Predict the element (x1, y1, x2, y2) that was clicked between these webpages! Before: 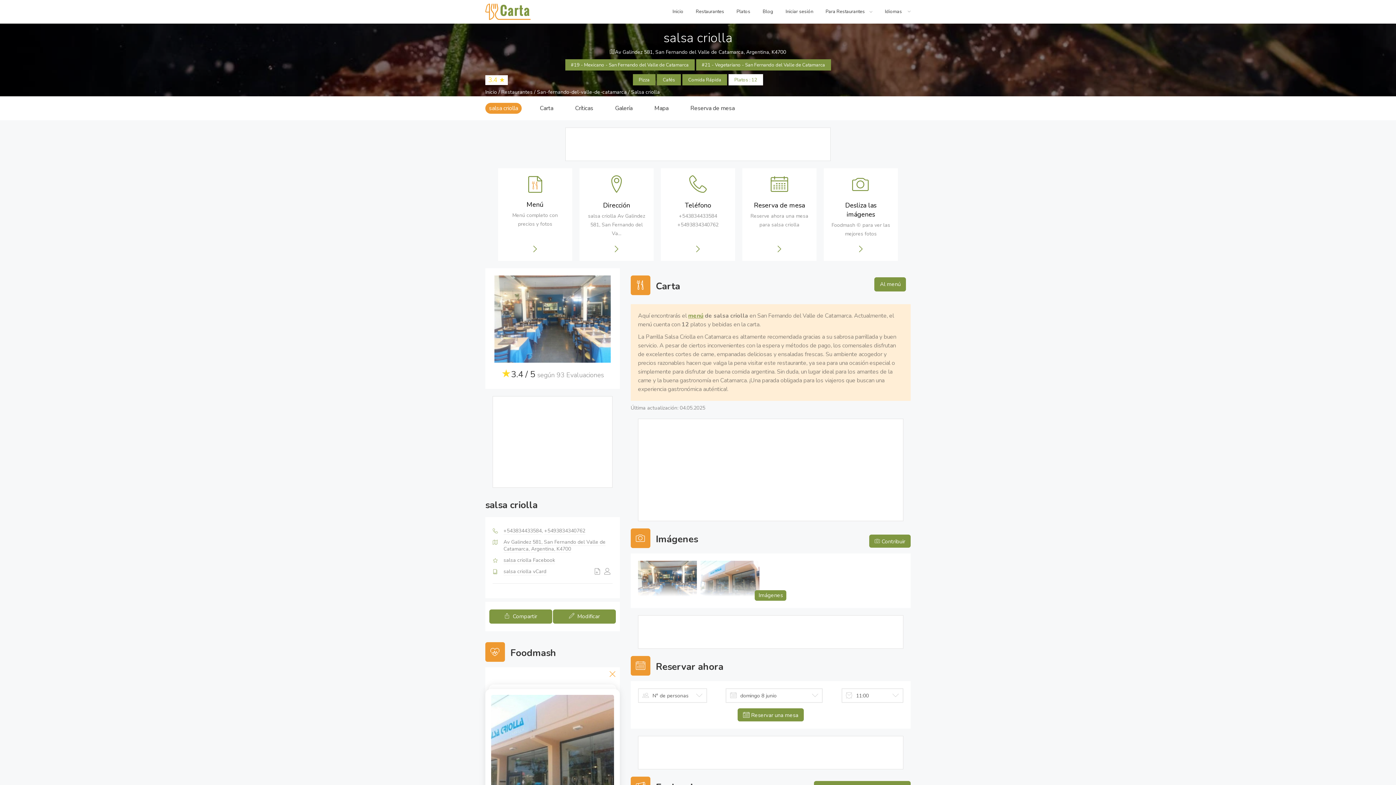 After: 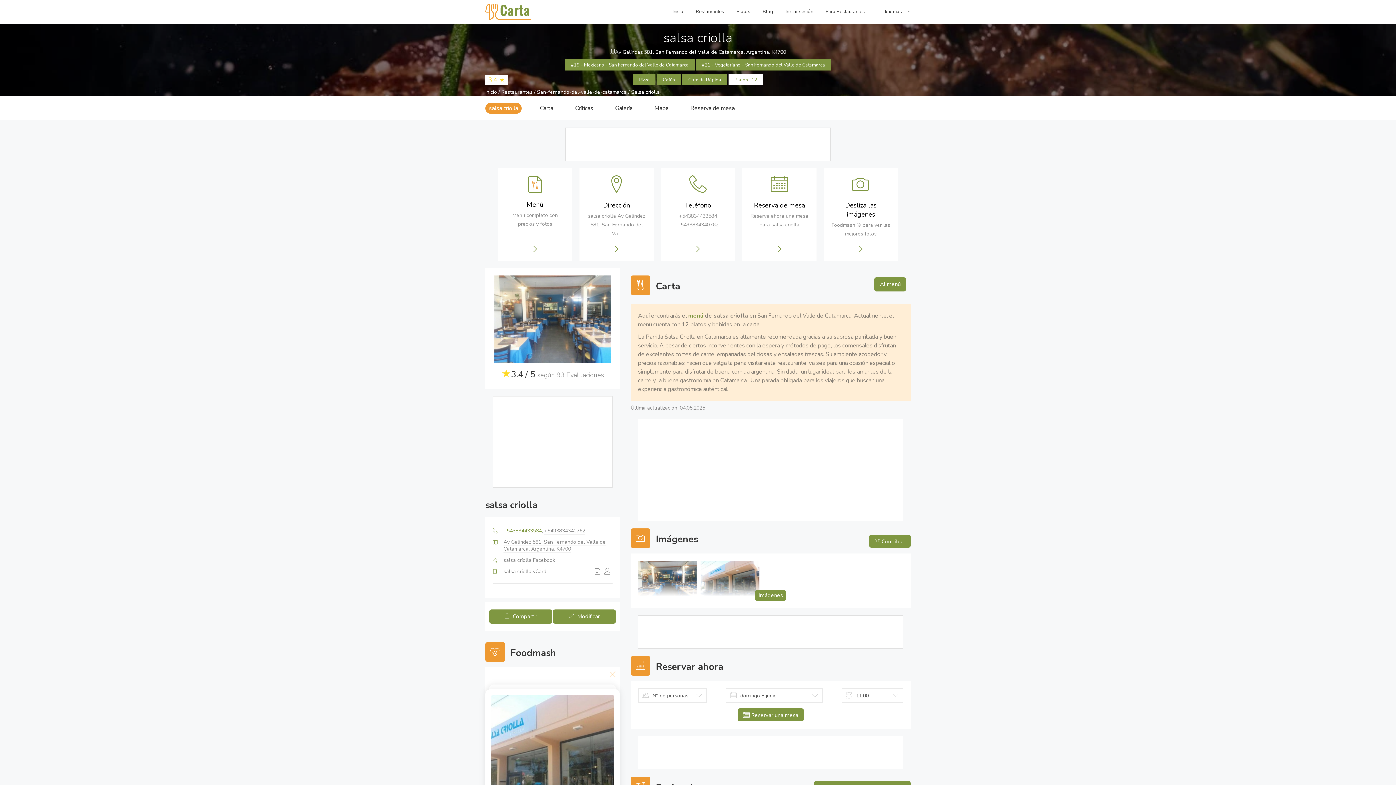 Action: label: +543834433584 bbox: (503, 527, 541, 534)